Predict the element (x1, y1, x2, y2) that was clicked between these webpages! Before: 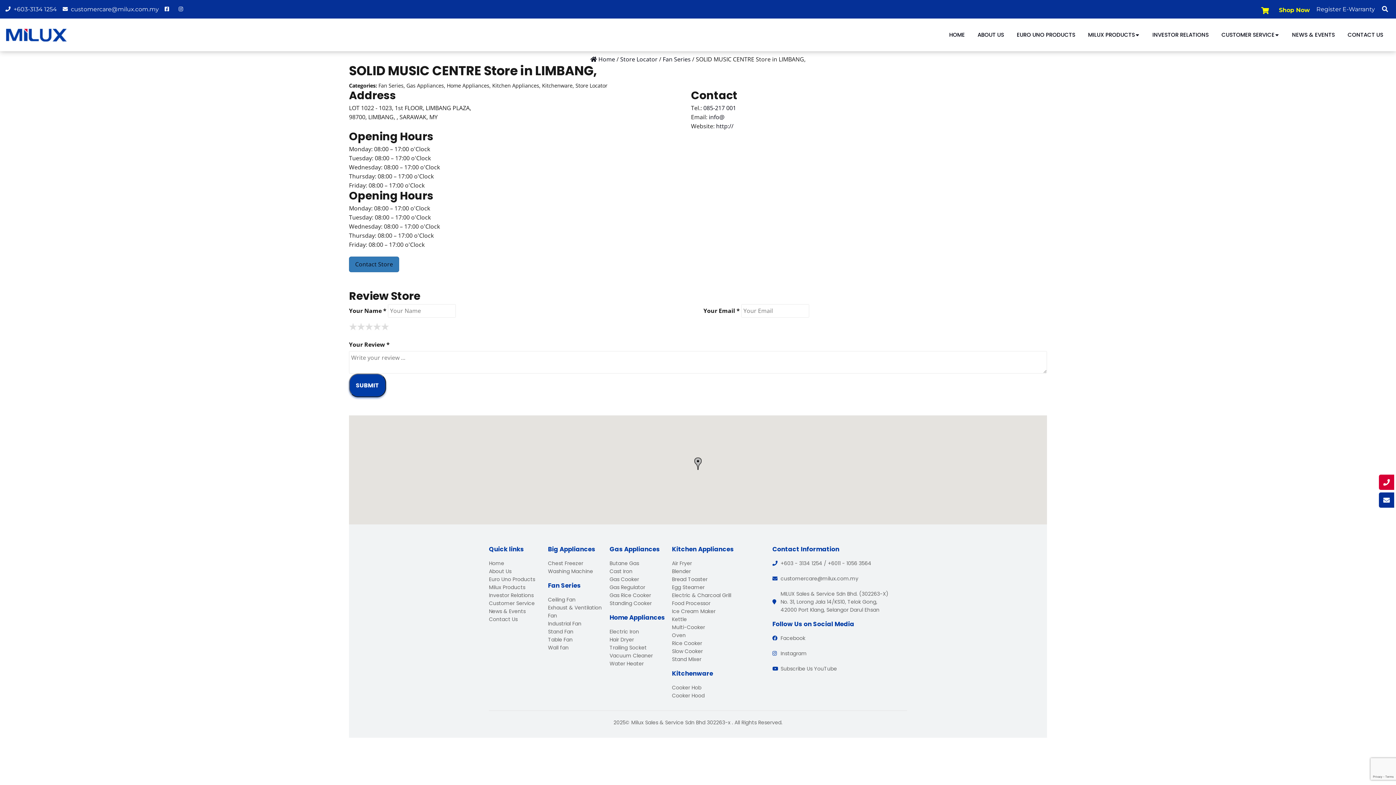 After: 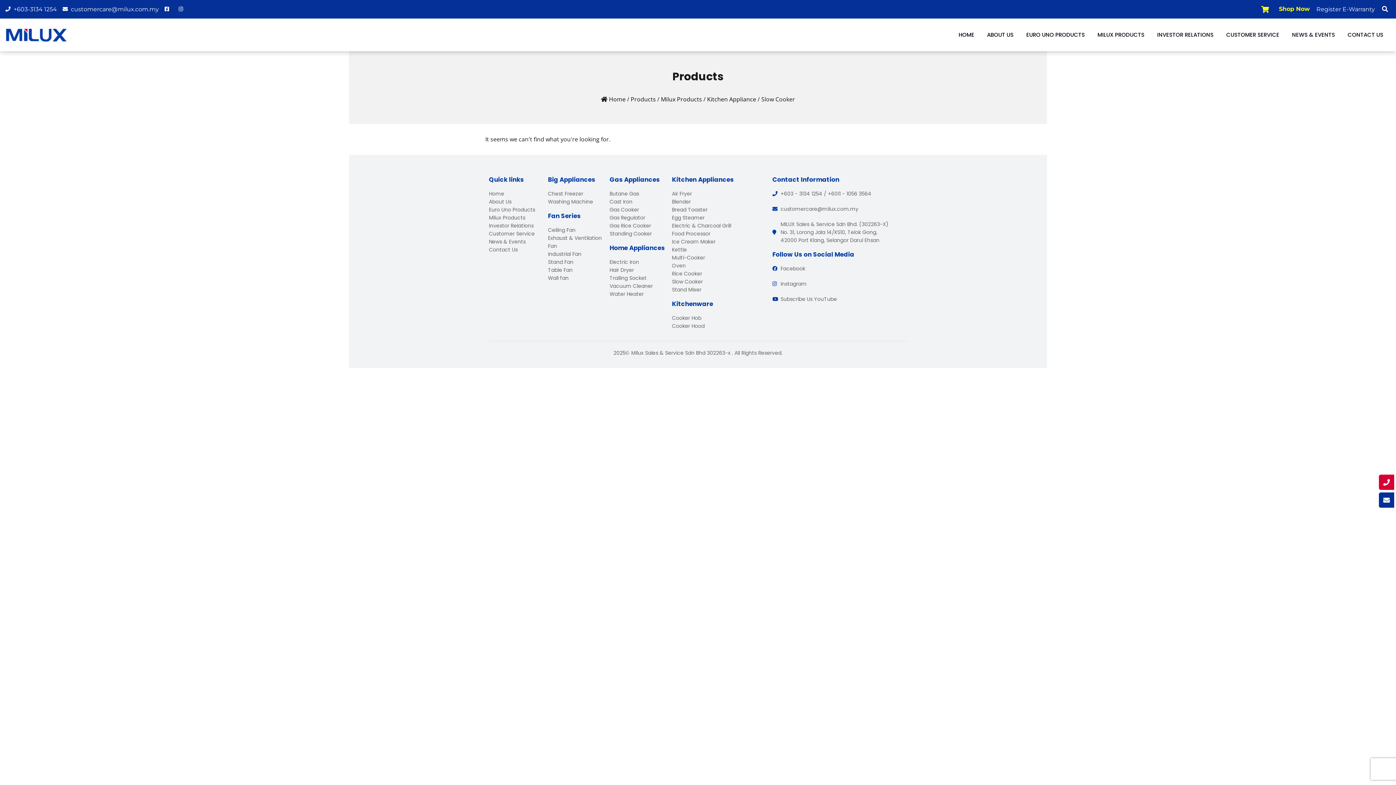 Action: label: Slow Cooker bbox: (672, 648, 703, 655)